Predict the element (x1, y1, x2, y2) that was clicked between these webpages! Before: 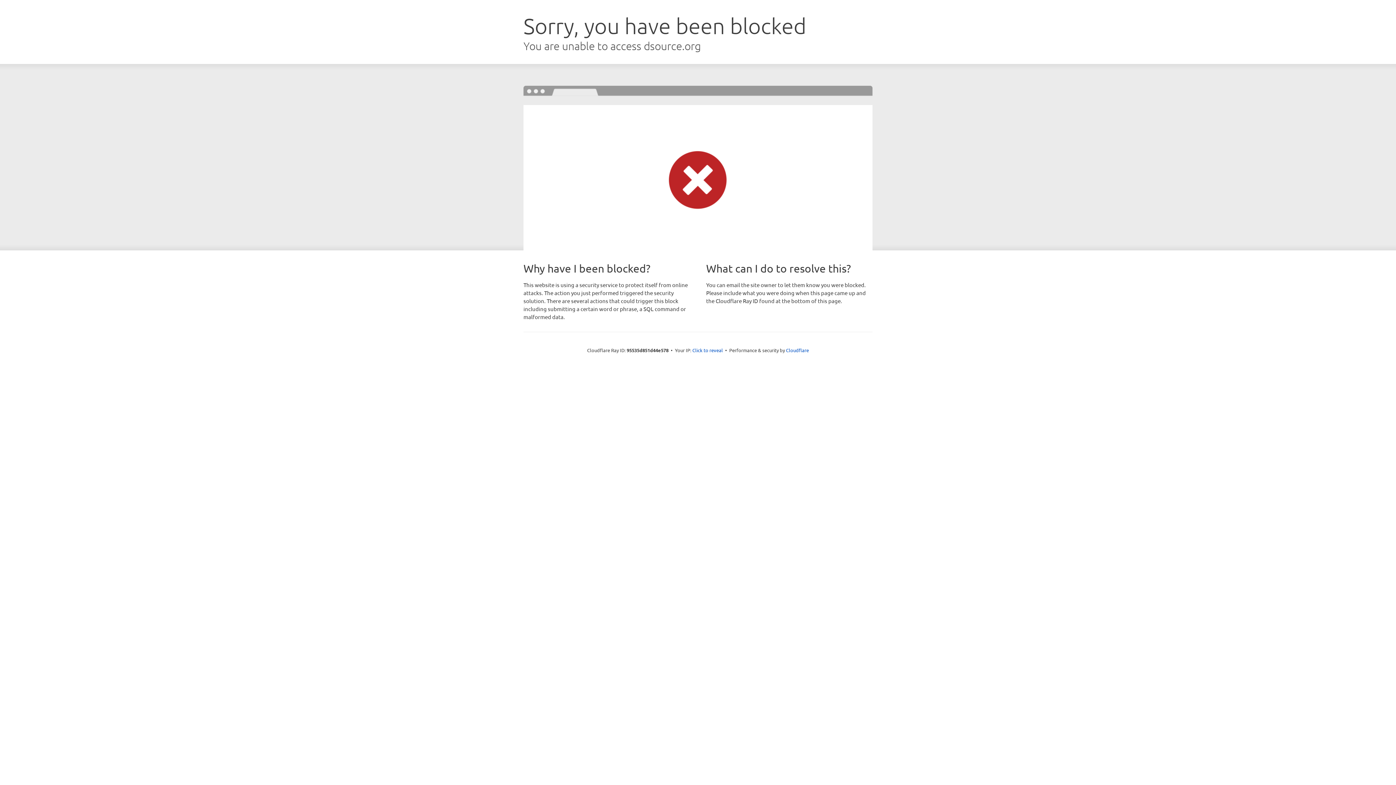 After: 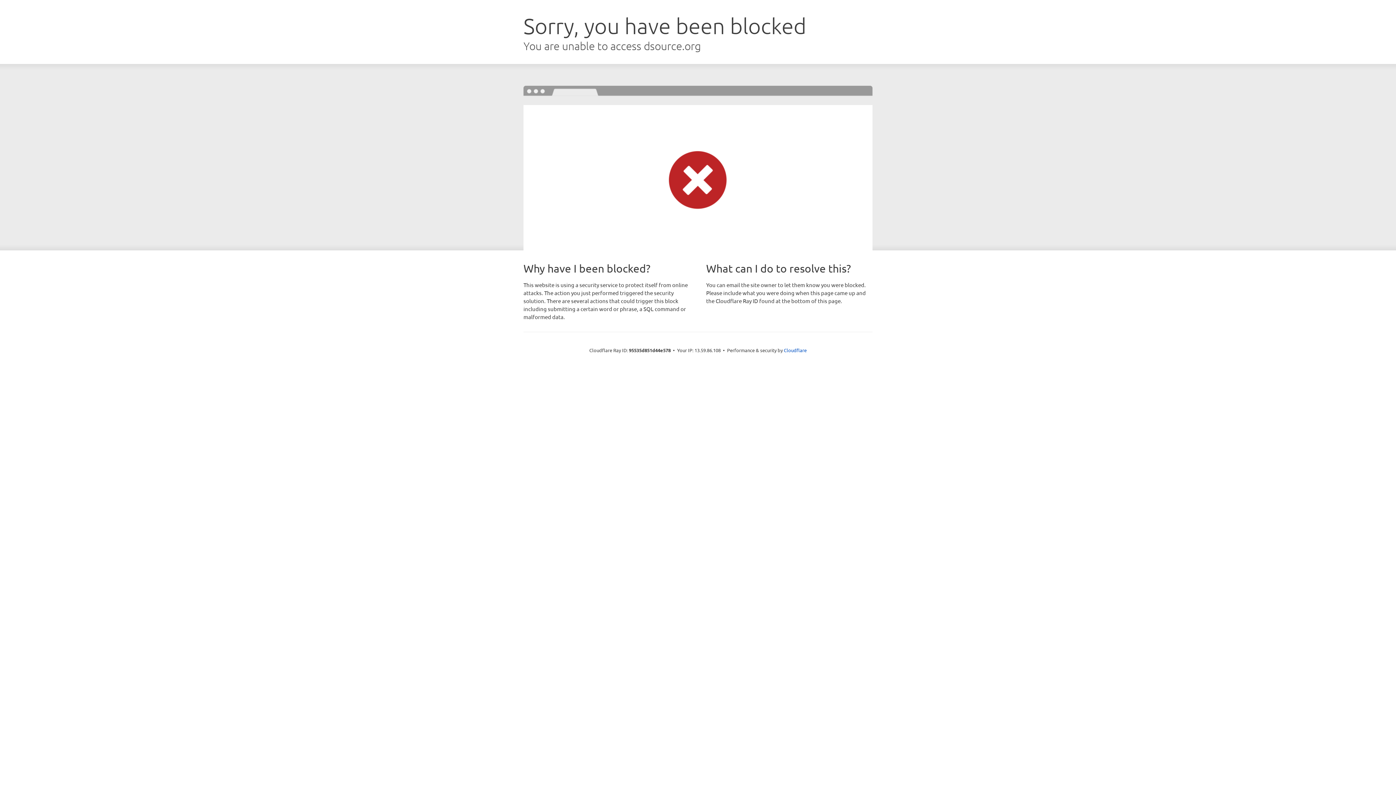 Action: bbox: (692, 346, 723, 353) label: Click to reveal